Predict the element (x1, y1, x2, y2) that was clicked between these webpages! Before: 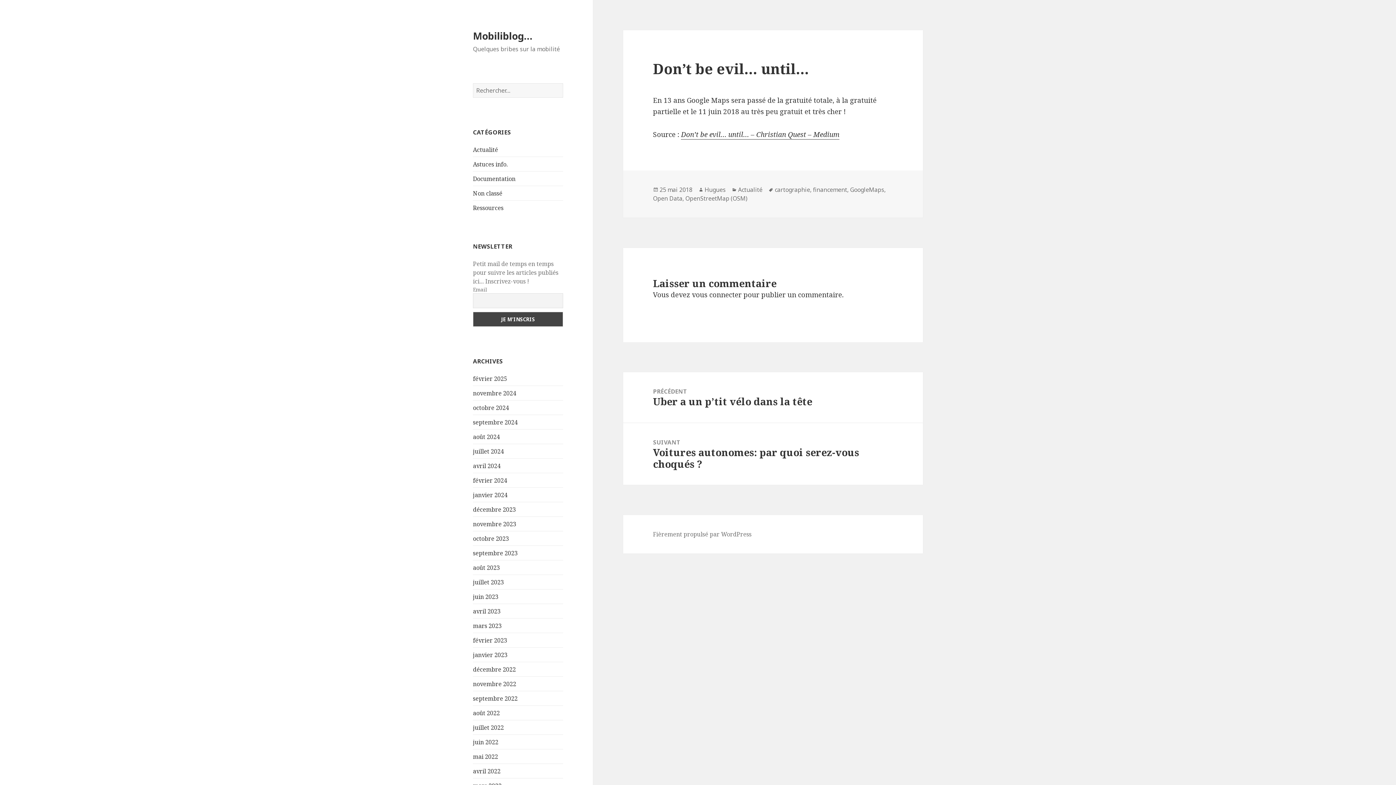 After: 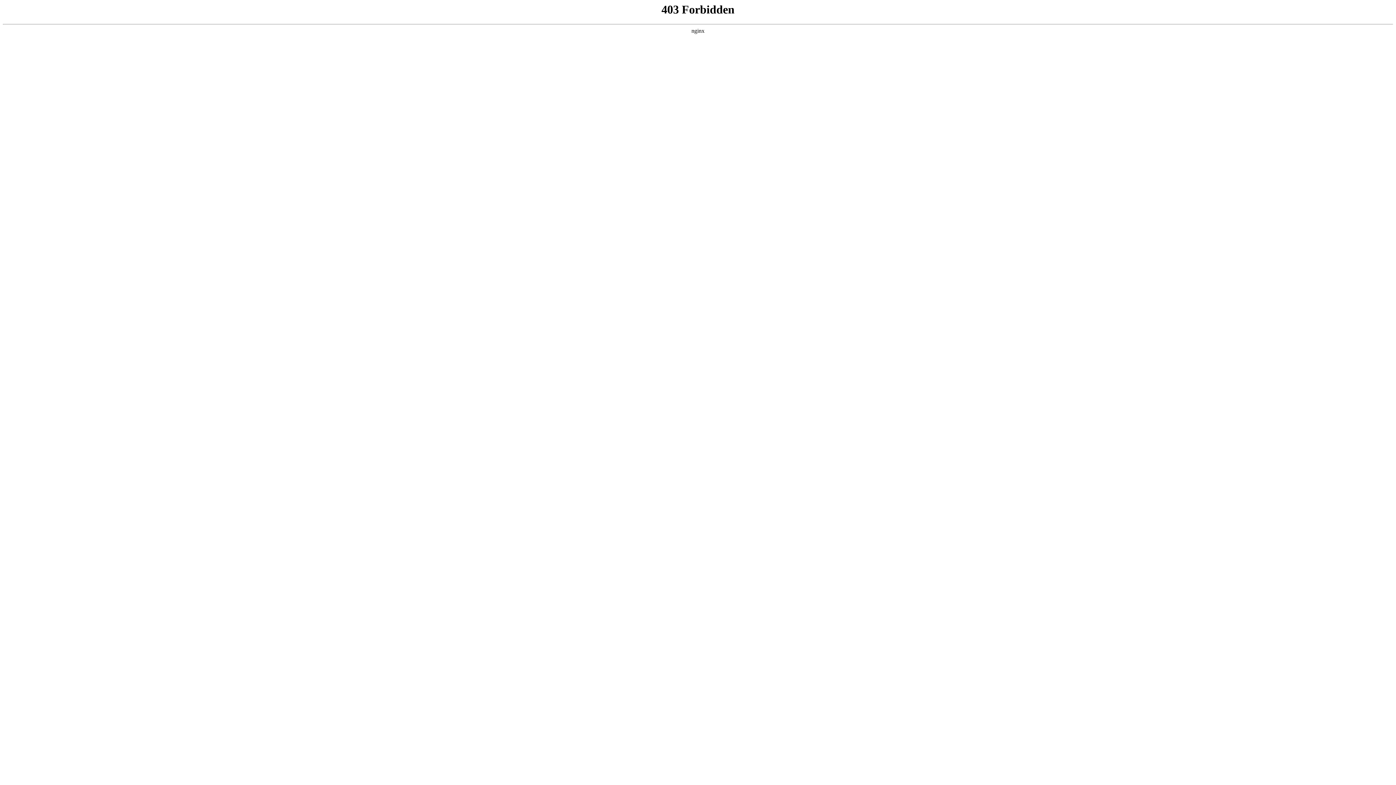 Action: bbox: (653, 530, 751, 538) label: Fièrement propulsé par WordPress